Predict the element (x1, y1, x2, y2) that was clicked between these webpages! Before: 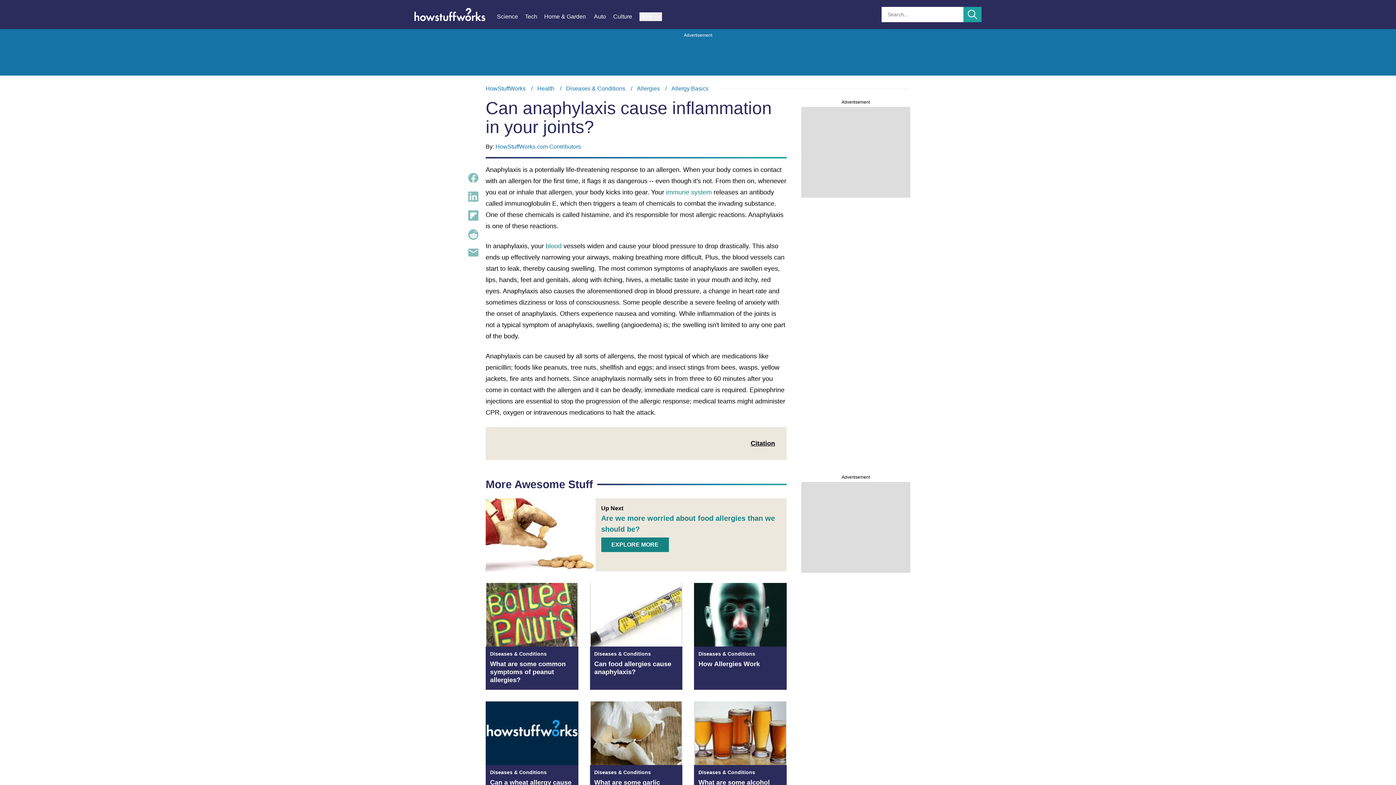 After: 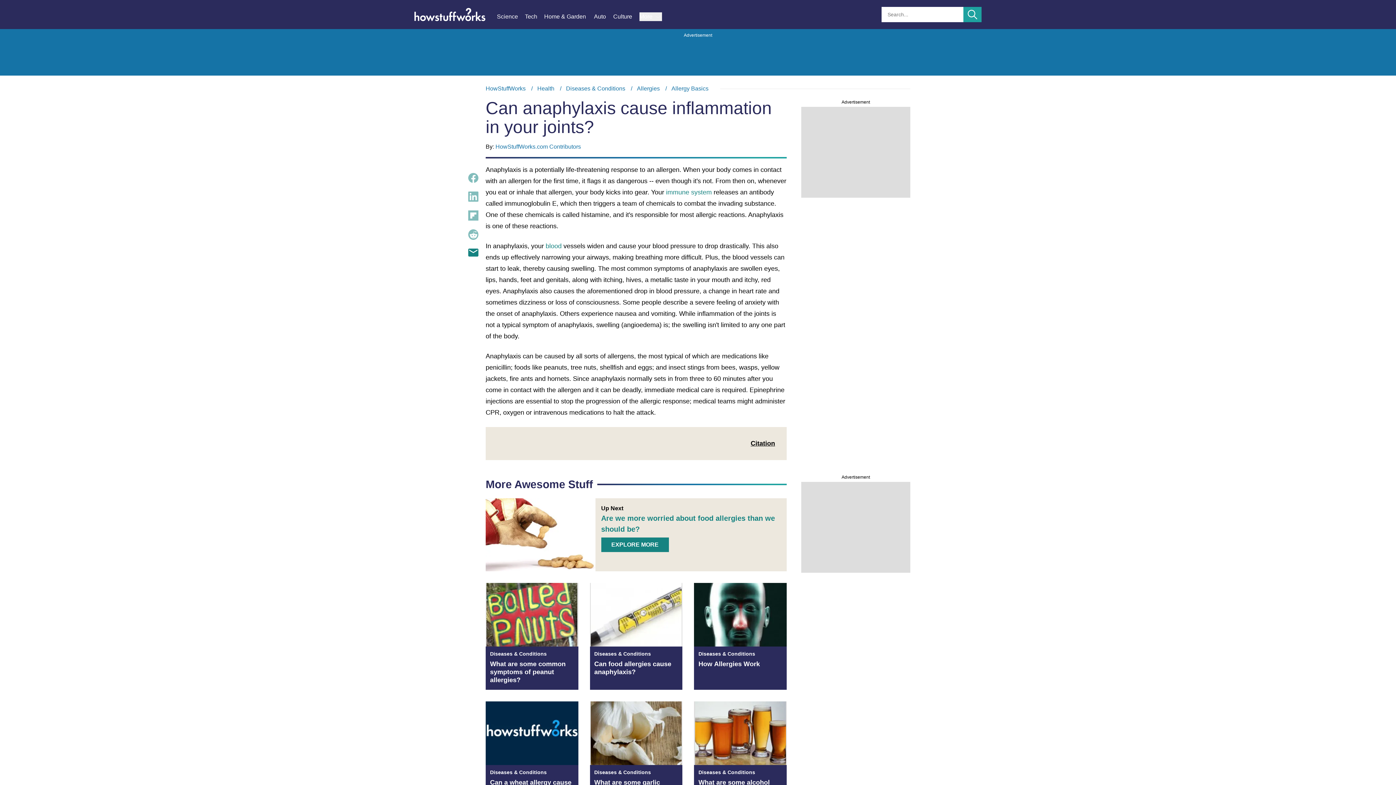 Action: bbox: (468, 248, 478, 256)